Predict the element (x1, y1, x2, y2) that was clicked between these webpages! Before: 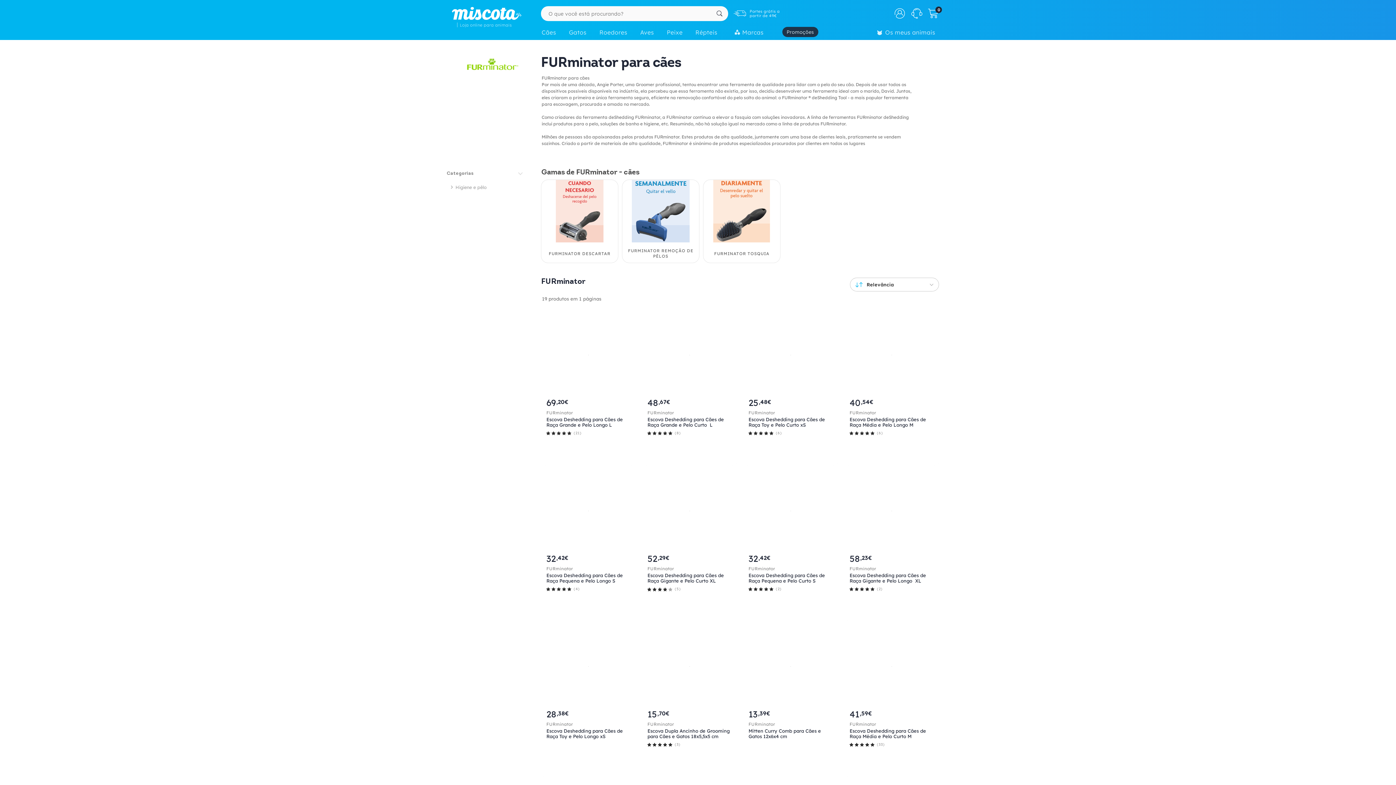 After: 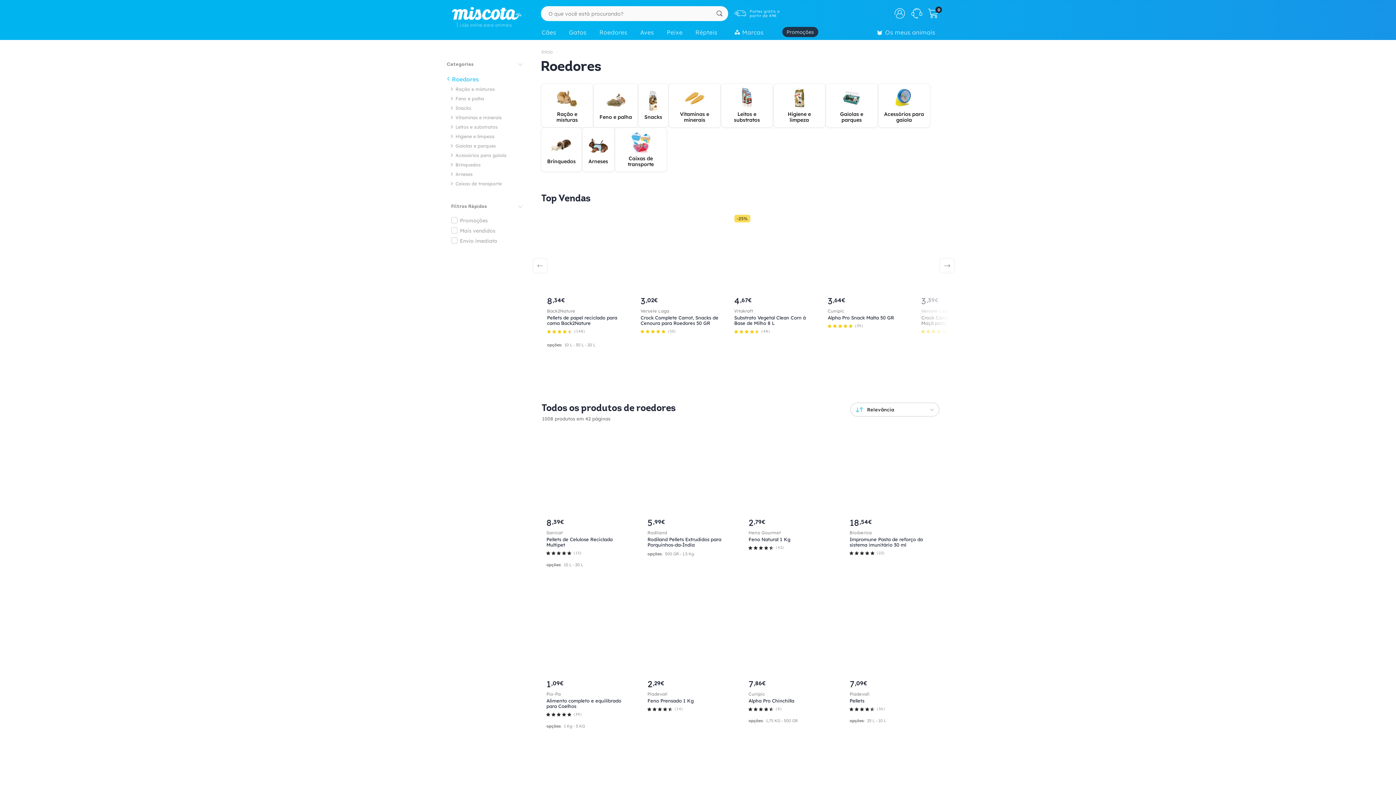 Action: bbox: (595, 25, 636, 41) label: Roedores